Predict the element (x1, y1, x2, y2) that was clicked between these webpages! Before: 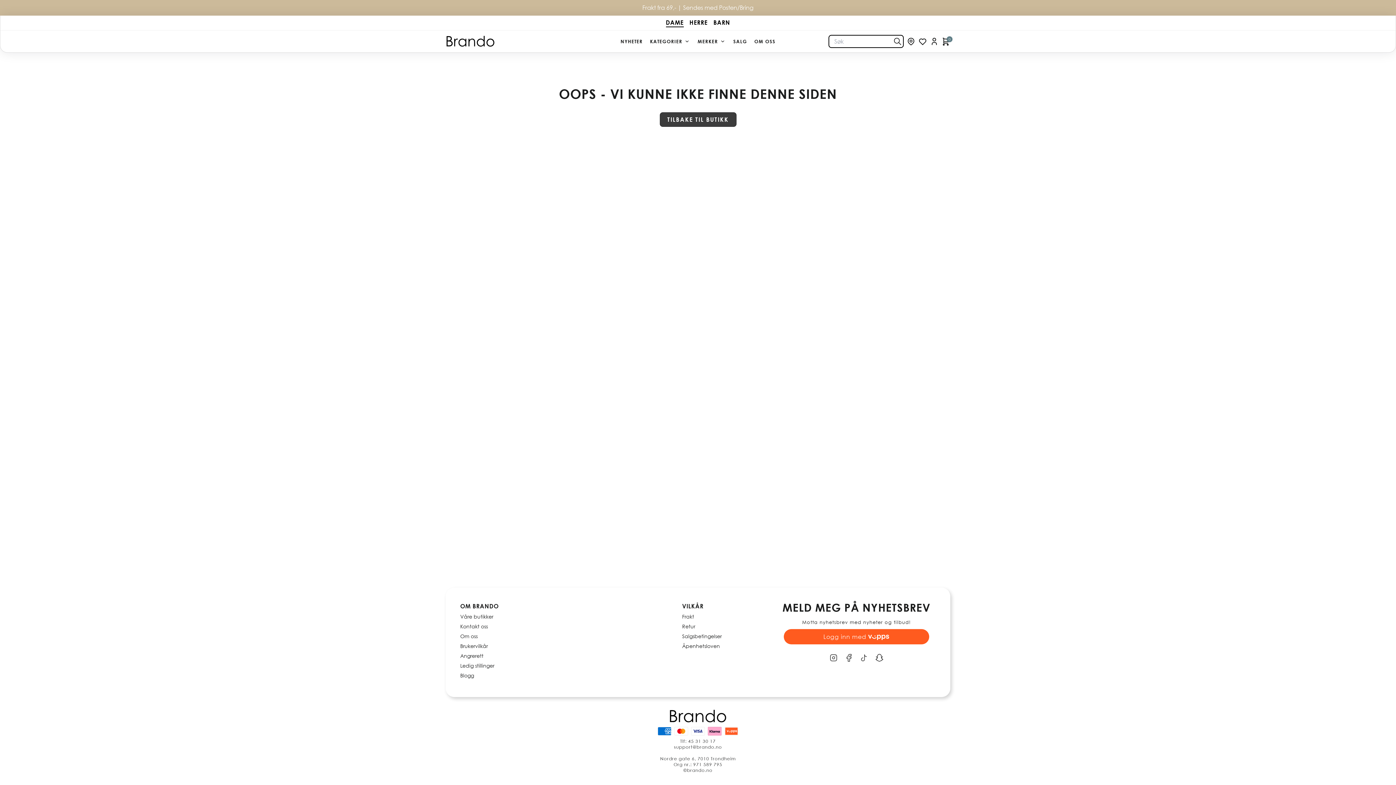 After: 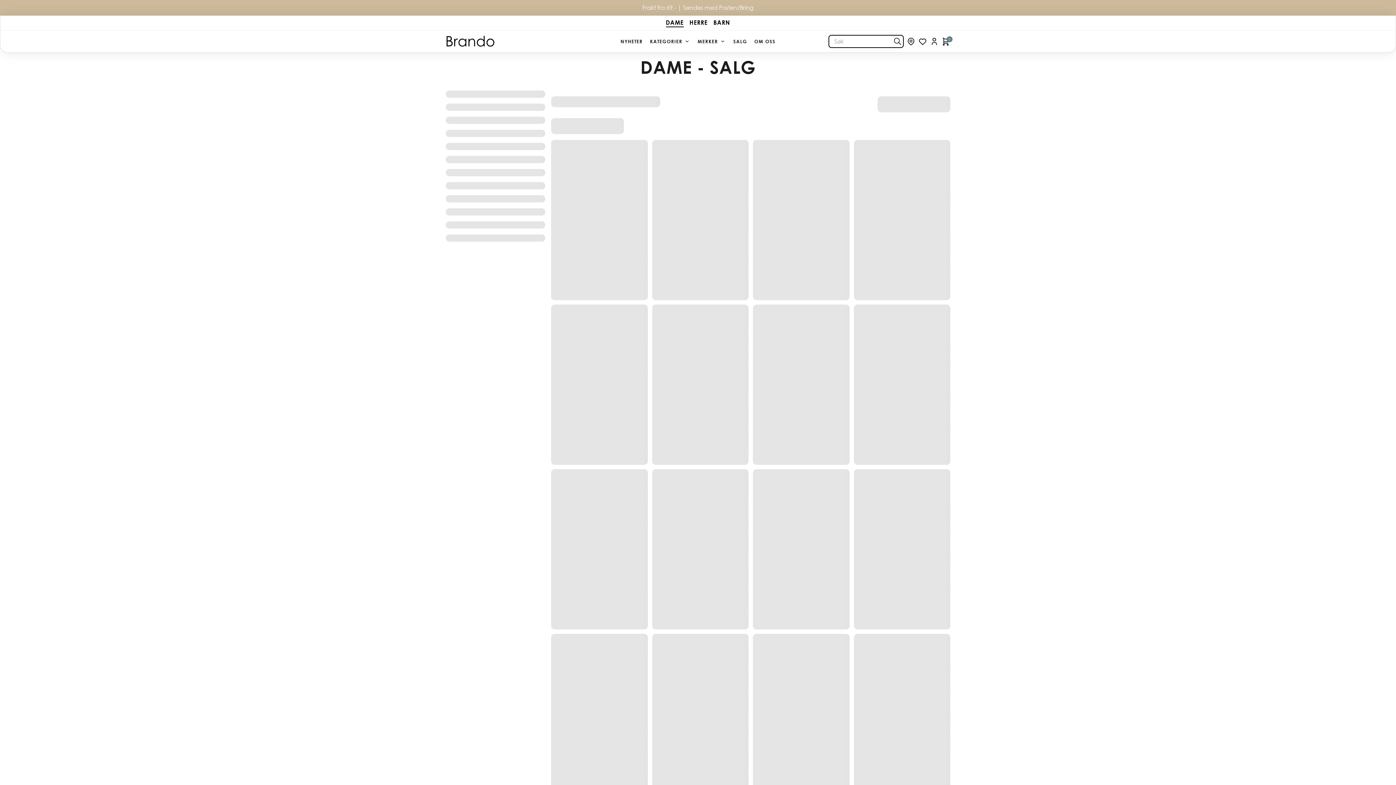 Action: bbox: (729, 30, 750, 52) label: SALG